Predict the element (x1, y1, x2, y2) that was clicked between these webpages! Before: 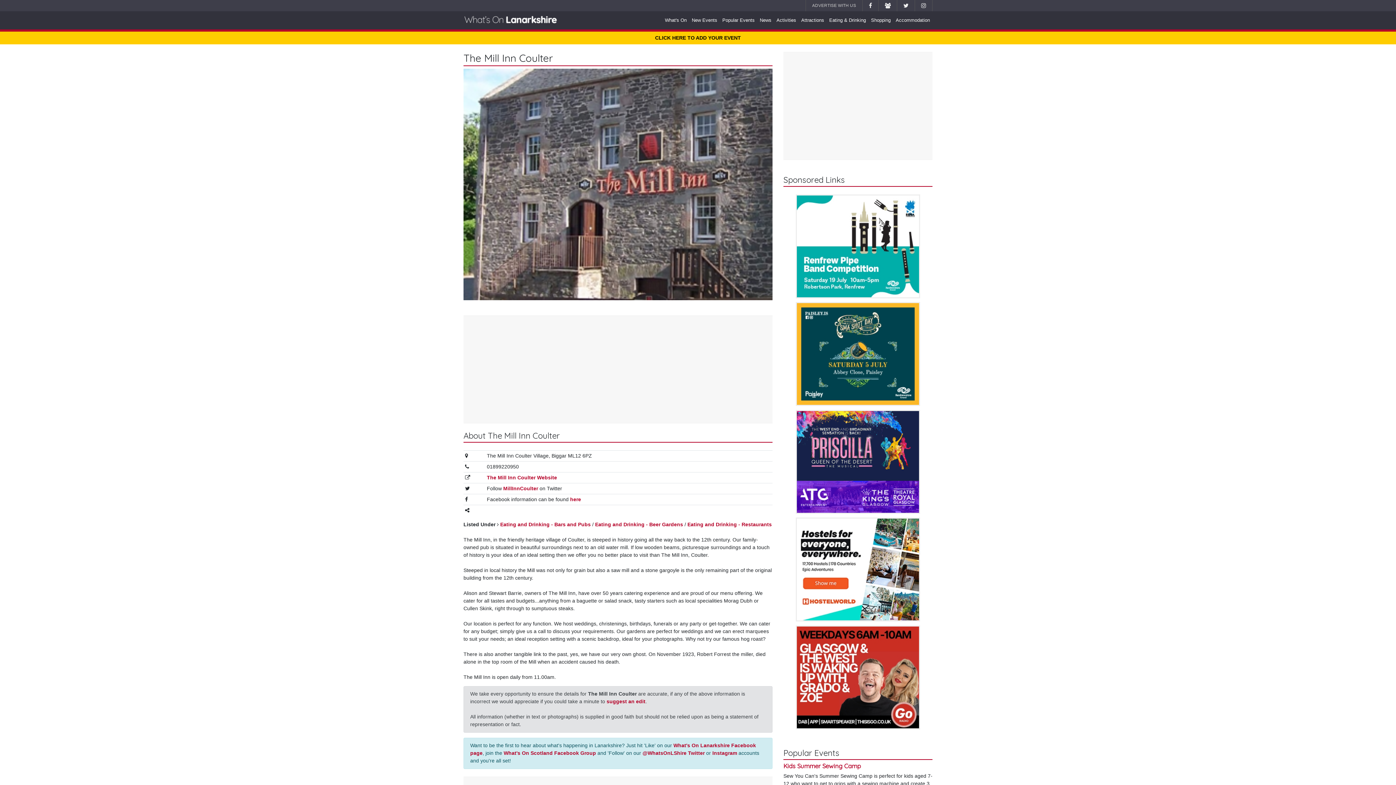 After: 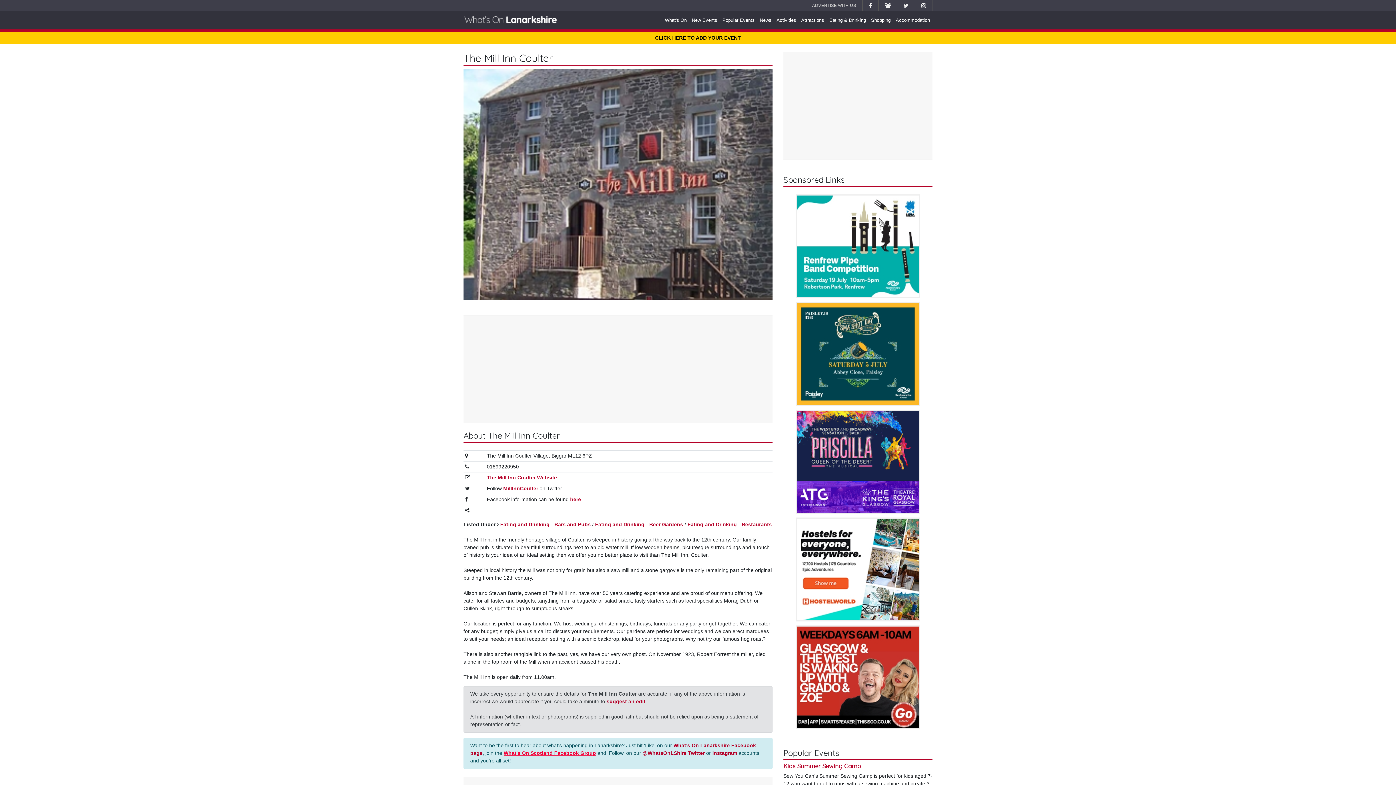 Action: bbox: (503, 750, 596, 756) label: What's On Scotland Facebook Group